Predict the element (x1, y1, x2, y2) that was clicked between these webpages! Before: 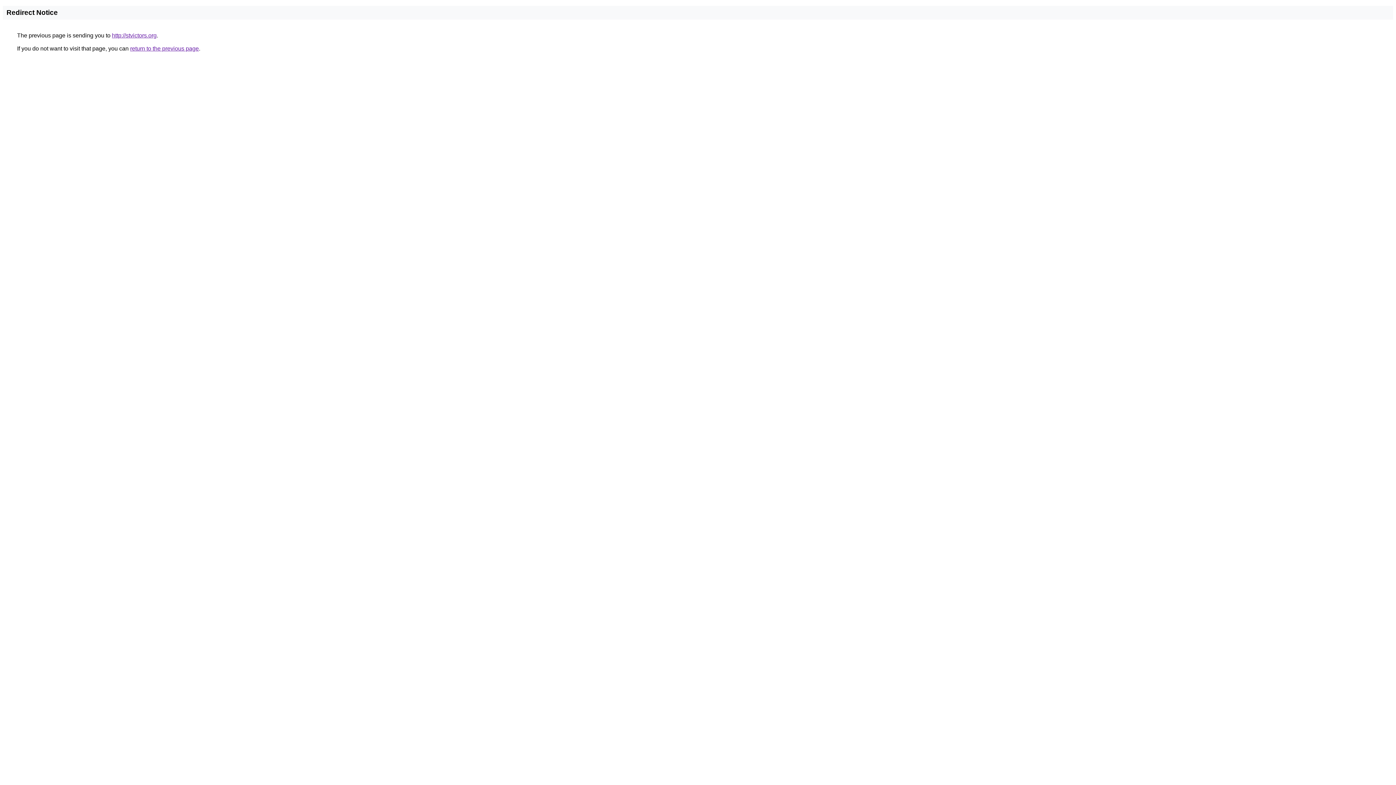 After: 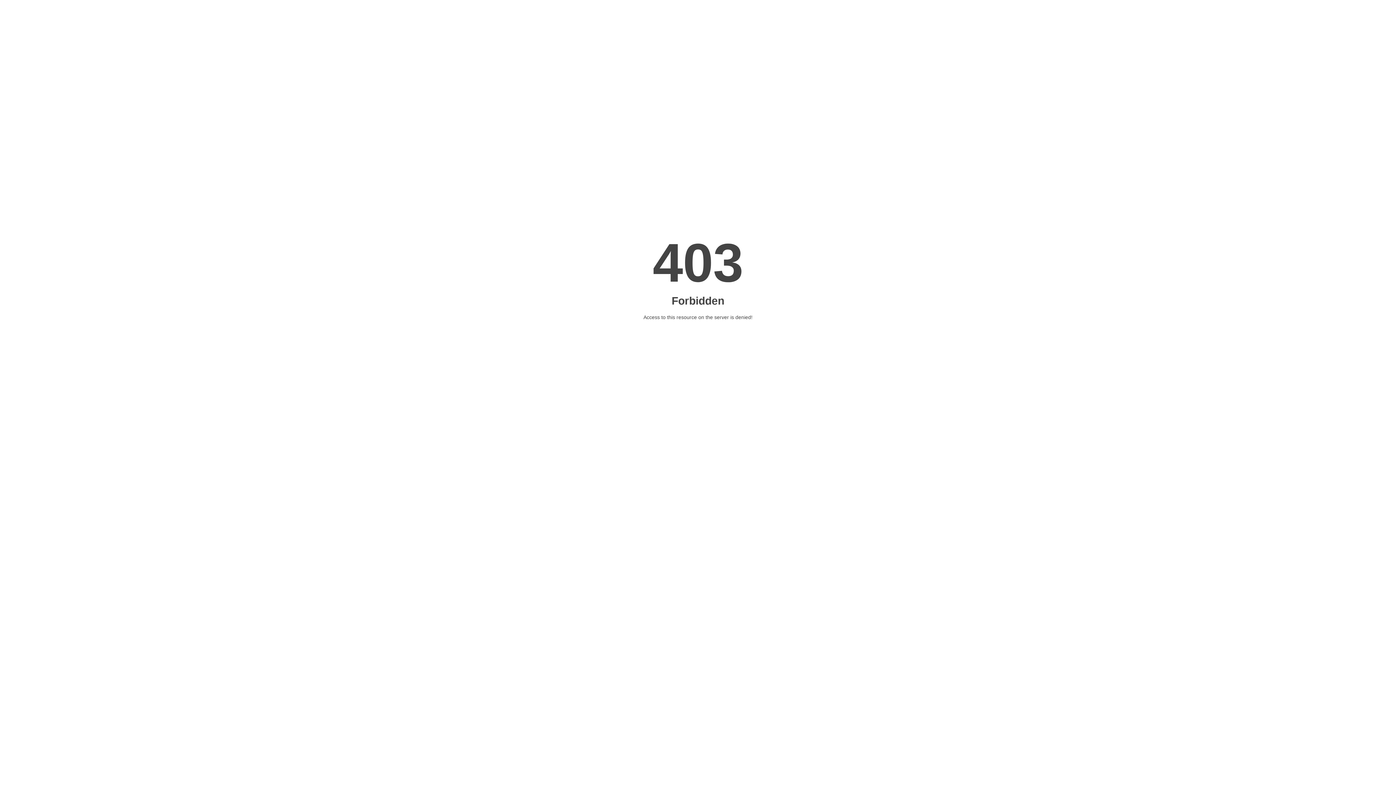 Action: label: http://stvictors.org bbox: (112, 32, 156, 38)